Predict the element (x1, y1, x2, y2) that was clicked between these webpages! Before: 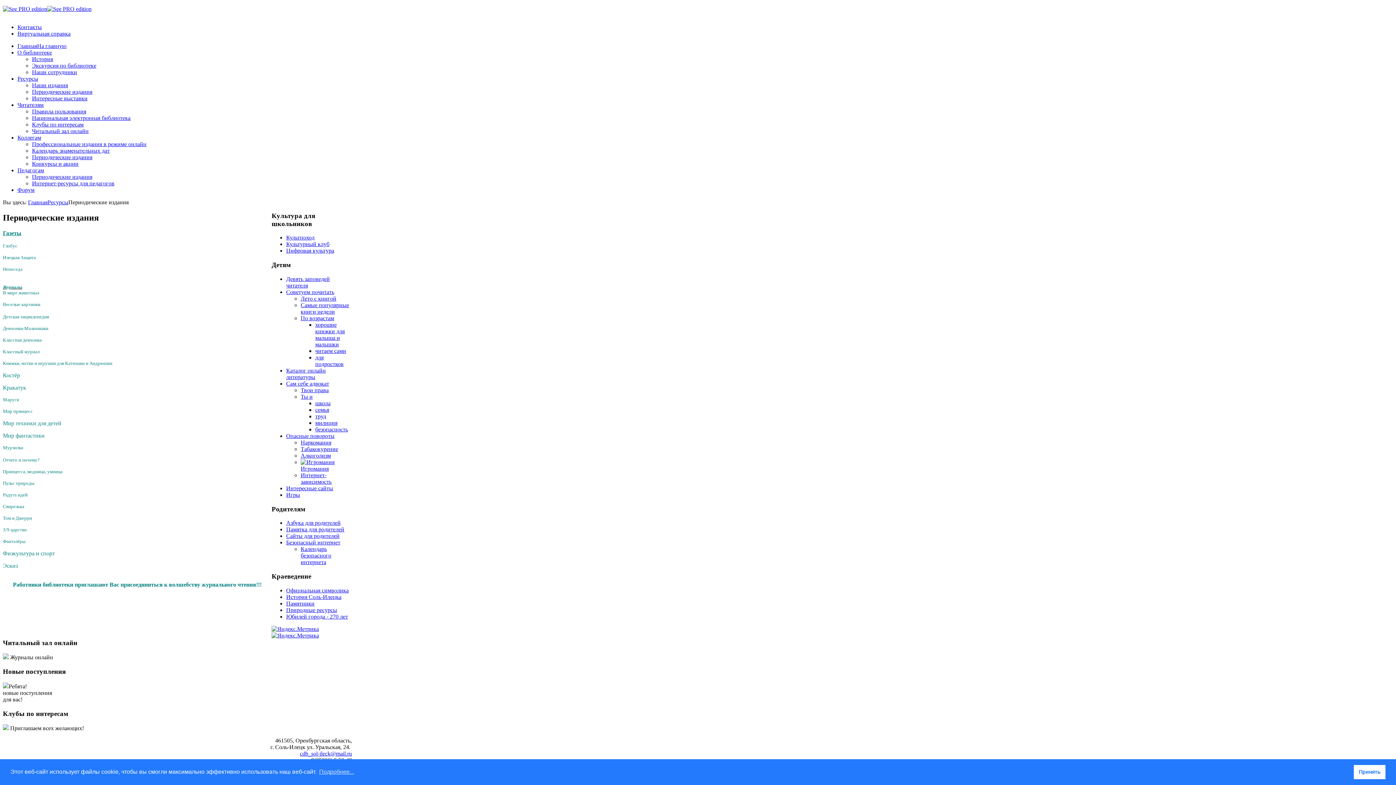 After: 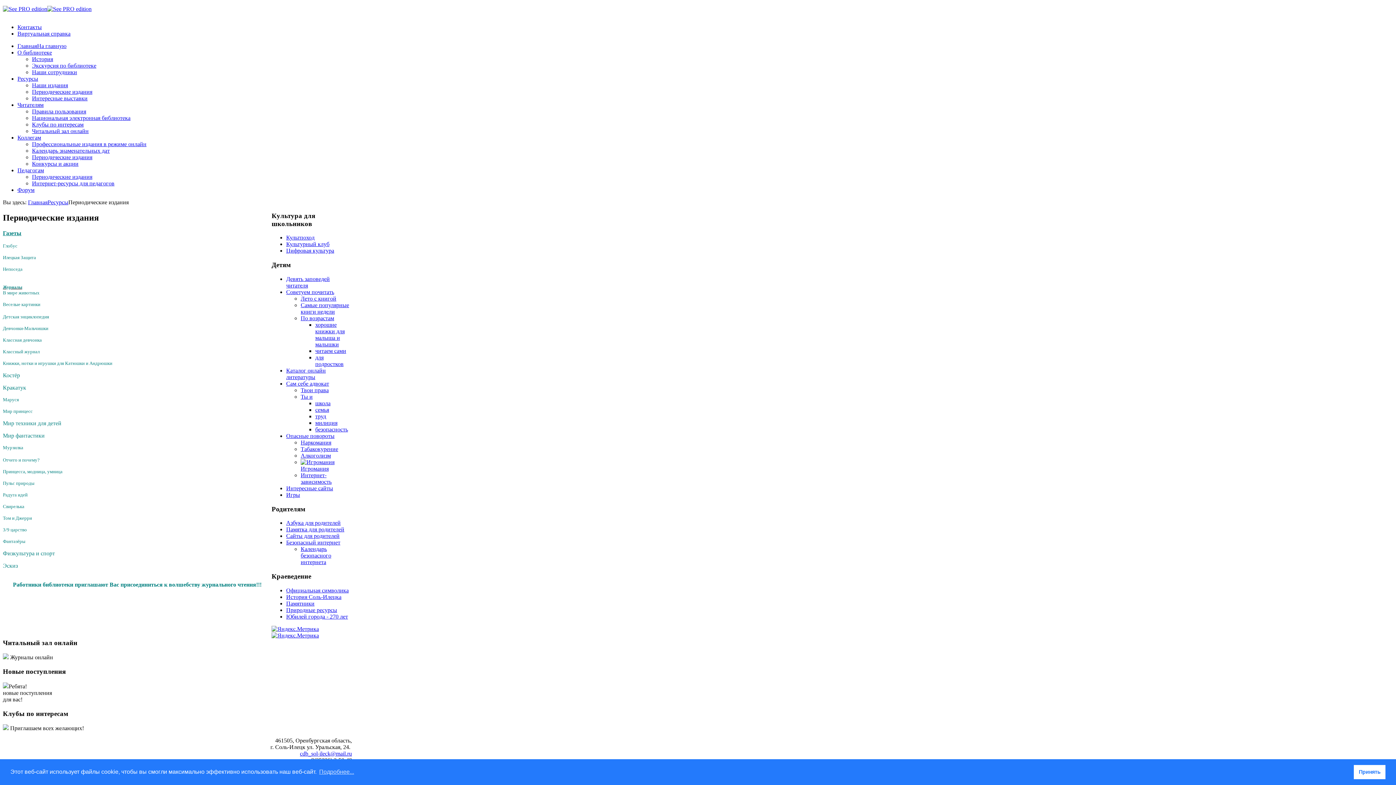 Action: bbox: (300, 751, 352, 757) label: cdb_sol-ileck@mail.ru